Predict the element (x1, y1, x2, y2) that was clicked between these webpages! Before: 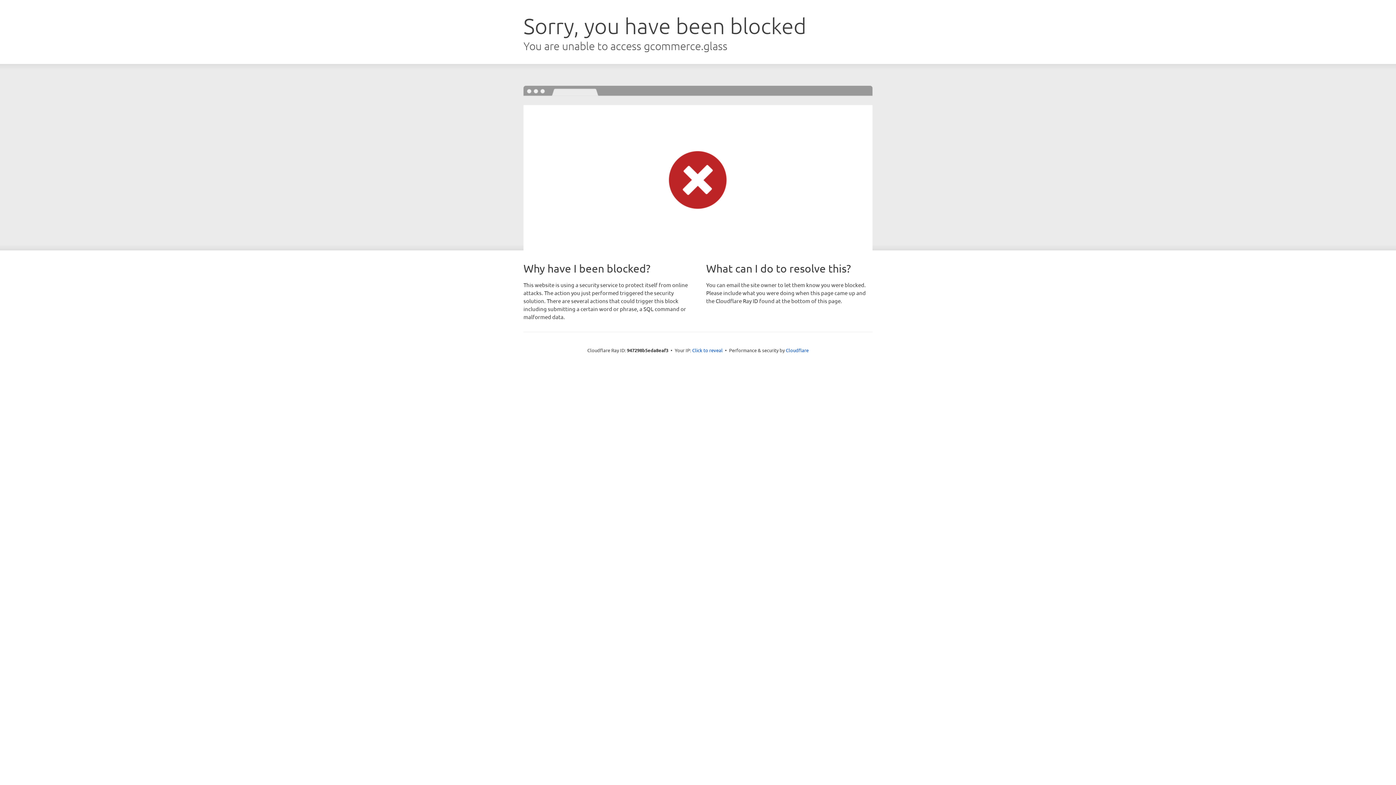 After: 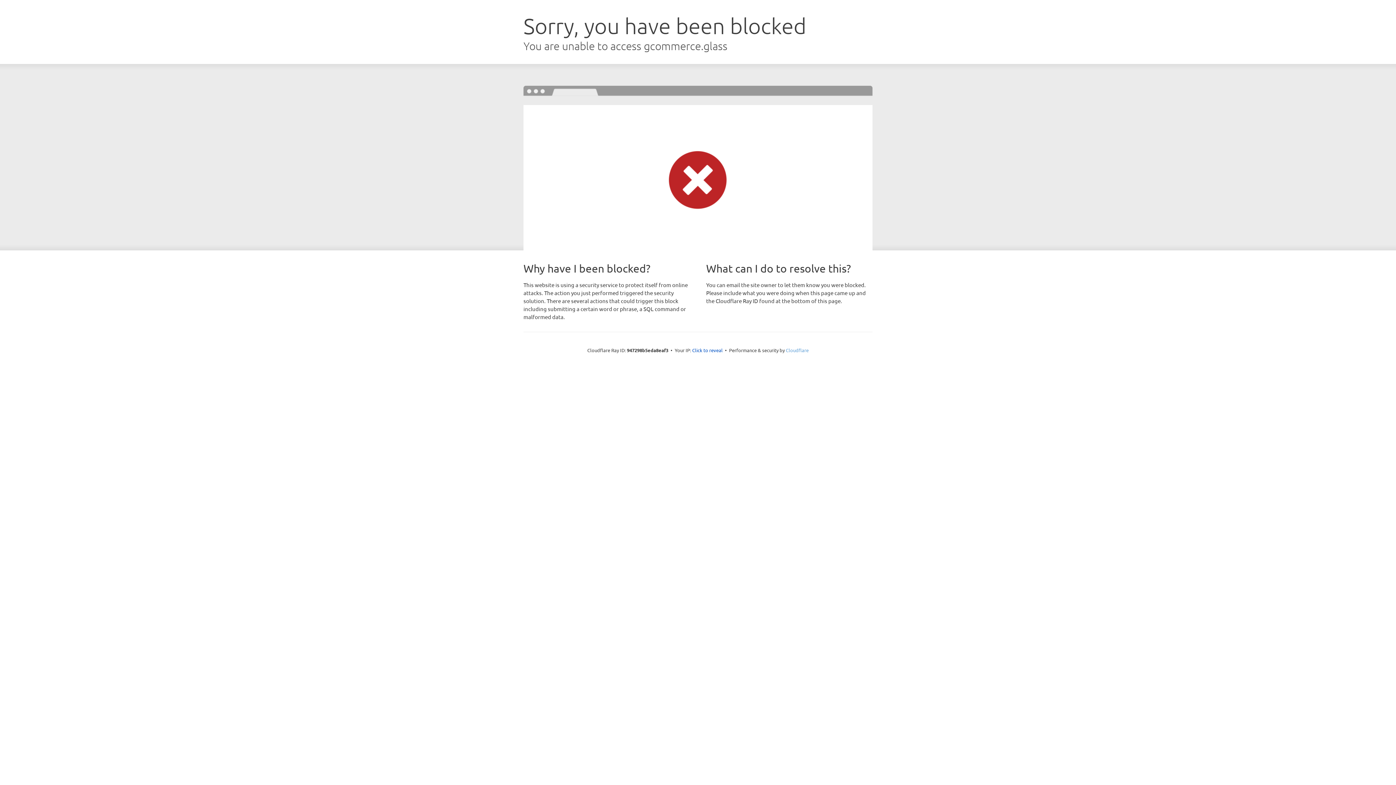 Action: label: Cloudflare bbox: (786, 347, 808, 353)